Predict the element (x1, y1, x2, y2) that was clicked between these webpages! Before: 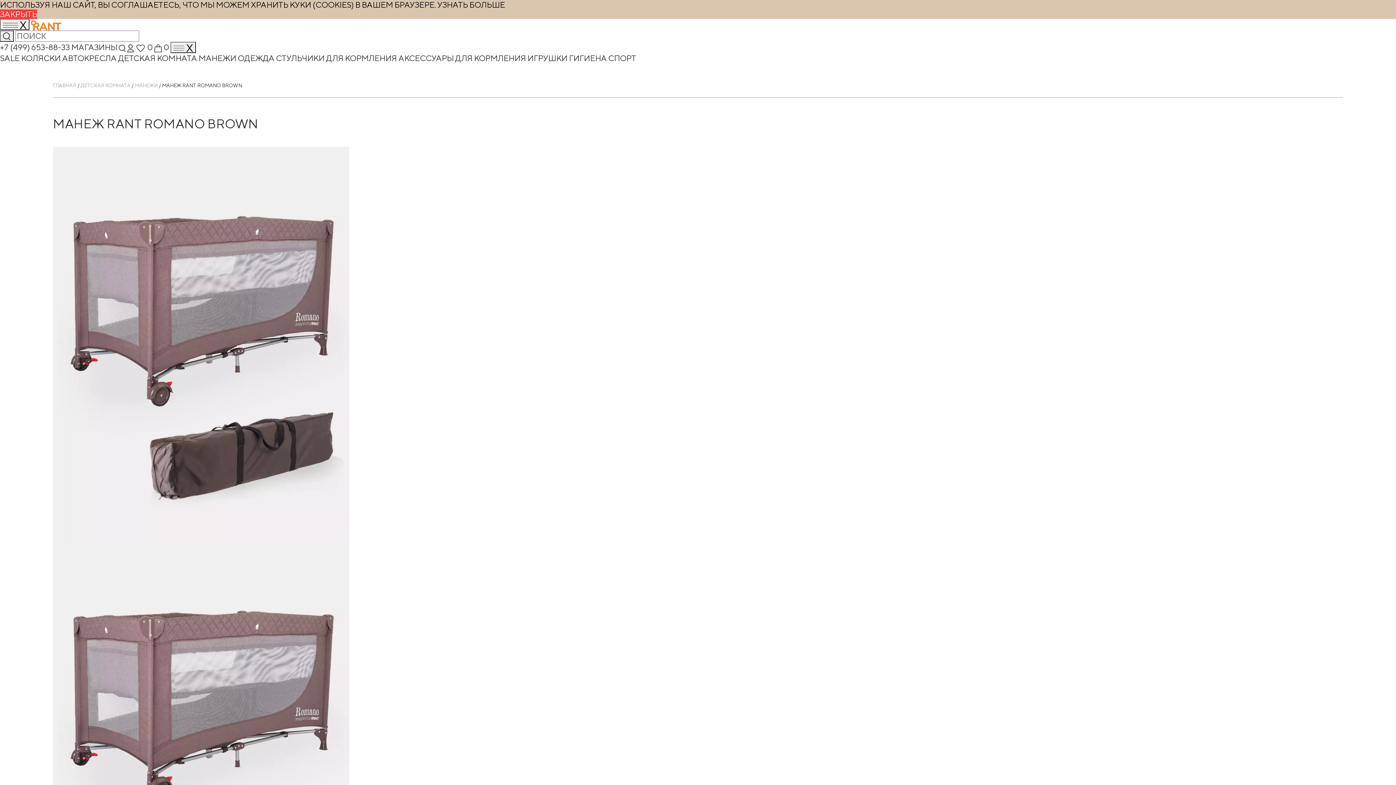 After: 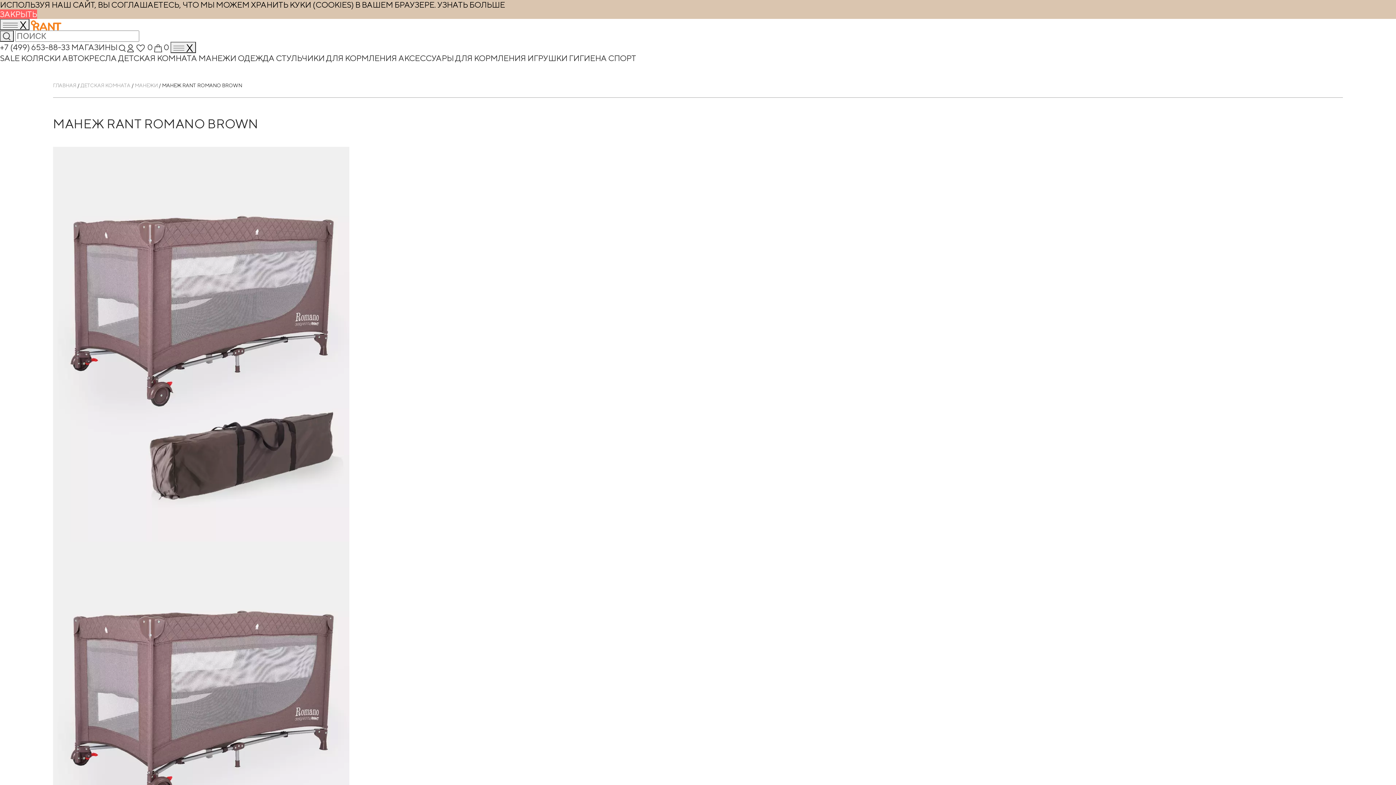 Action: bbox: (0, 9, 37, 18) label: dismiss cookie message